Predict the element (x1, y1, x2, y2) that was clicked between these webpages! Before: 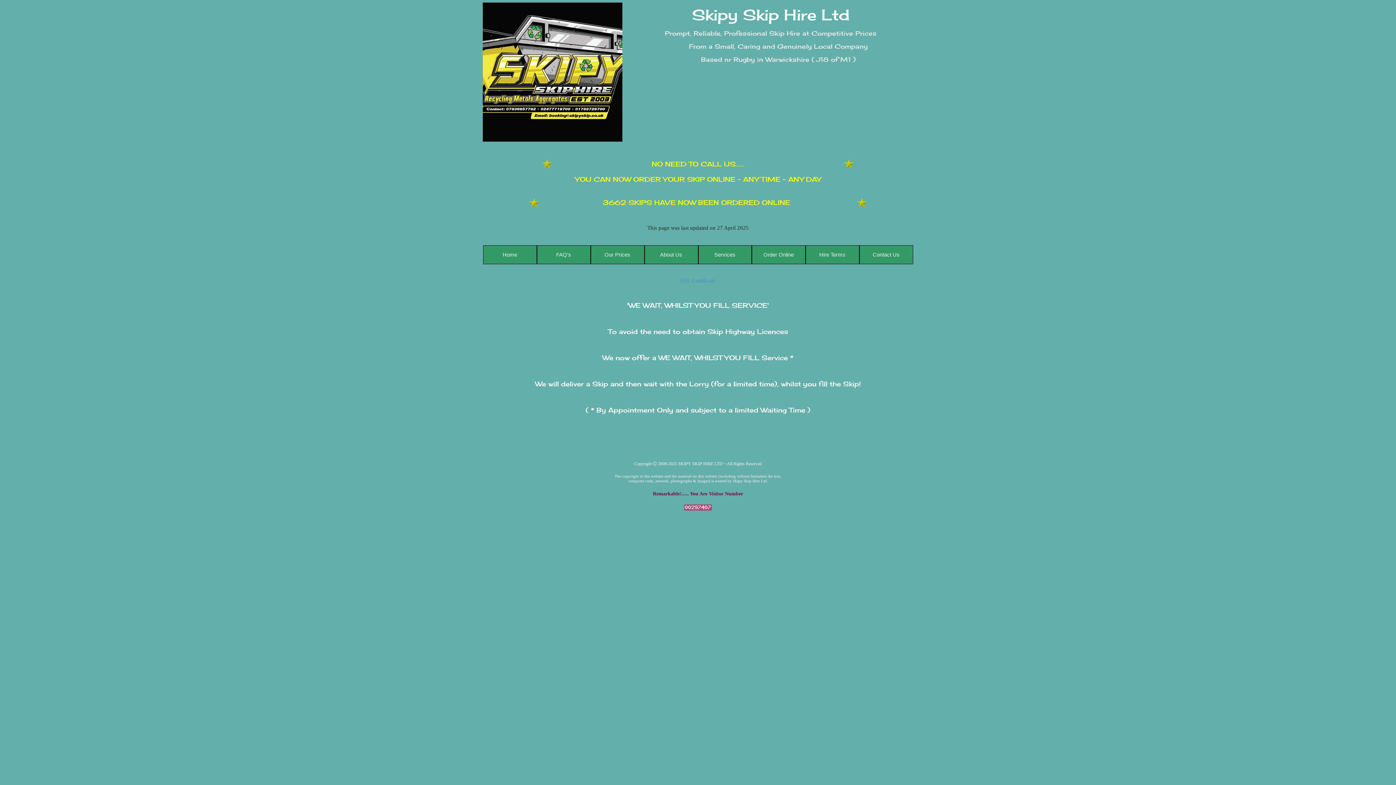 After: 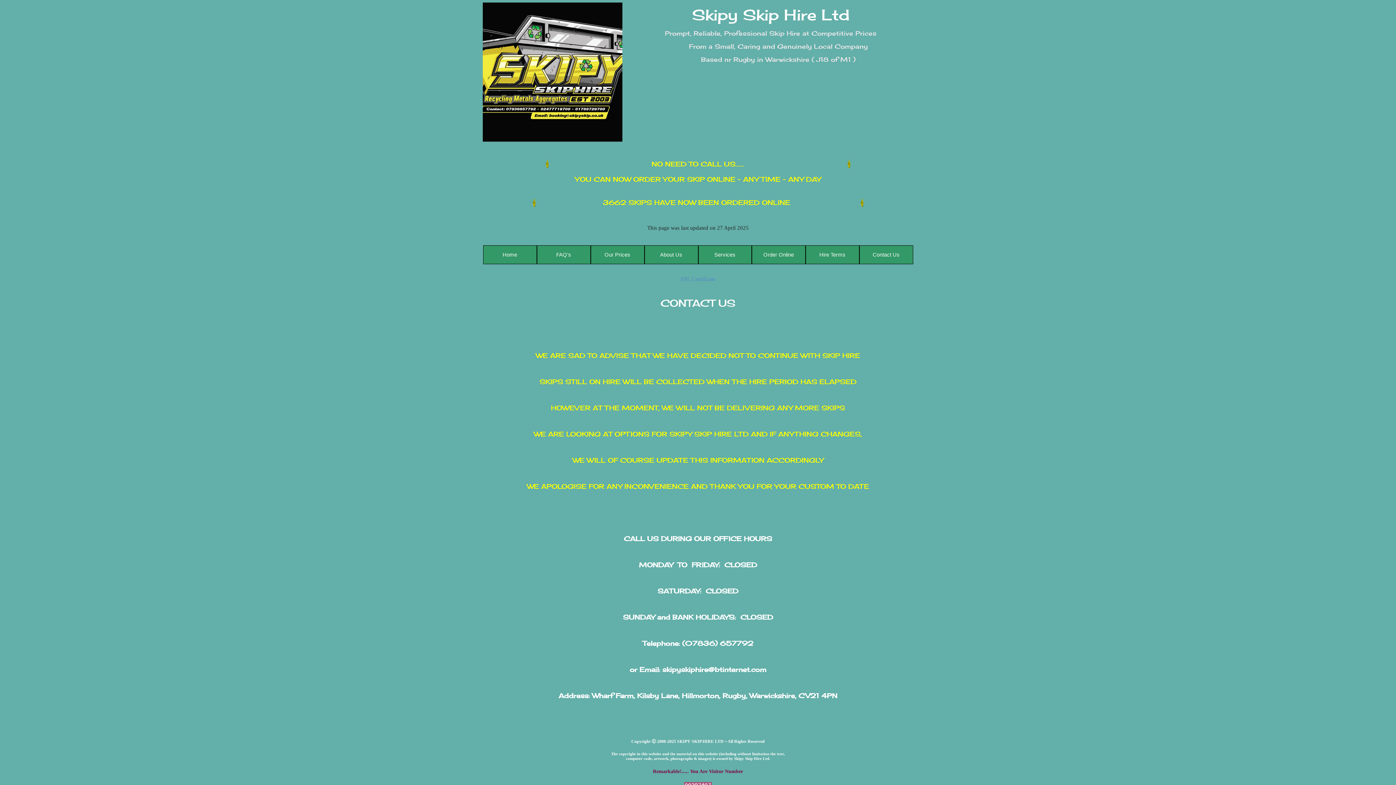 Action: bbox: (860, 245, 912, 264) label: Contact Us